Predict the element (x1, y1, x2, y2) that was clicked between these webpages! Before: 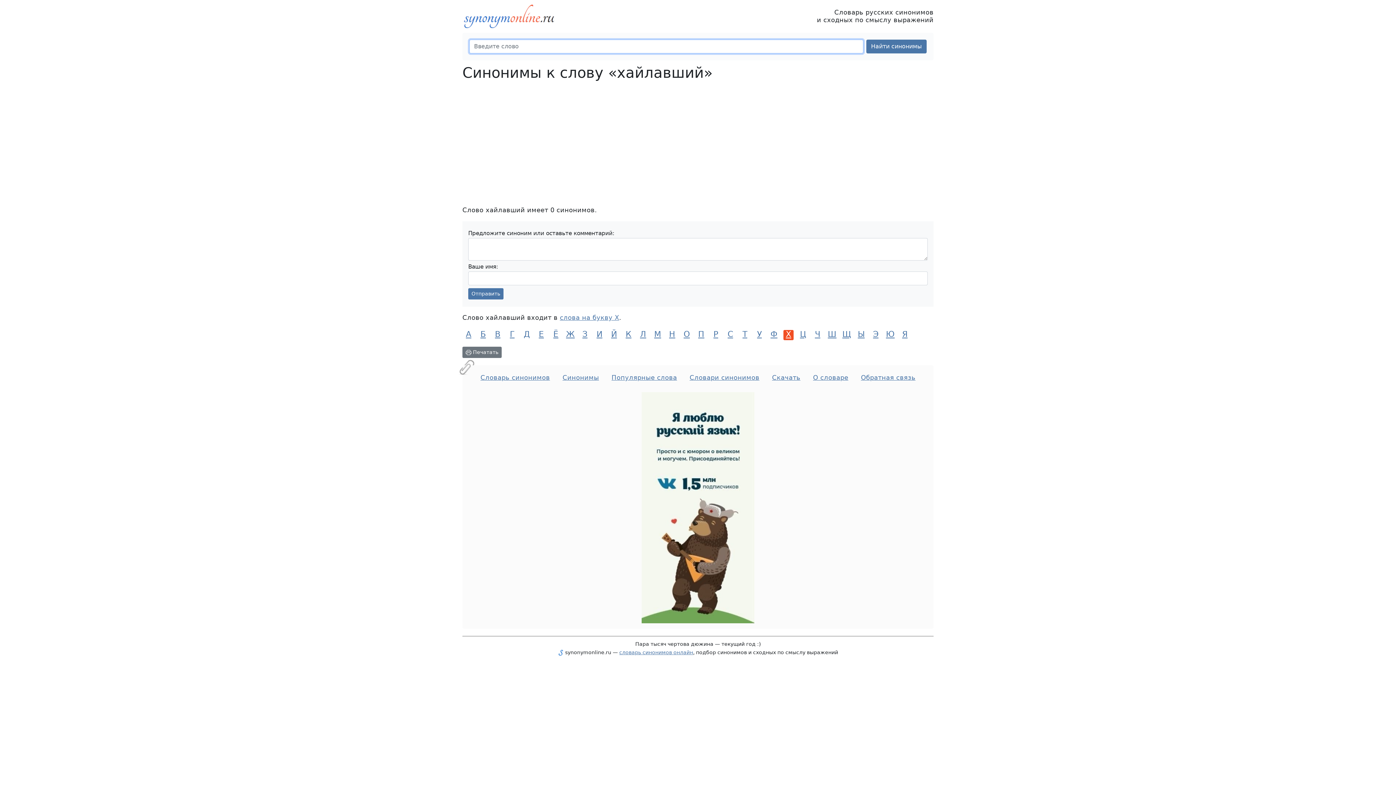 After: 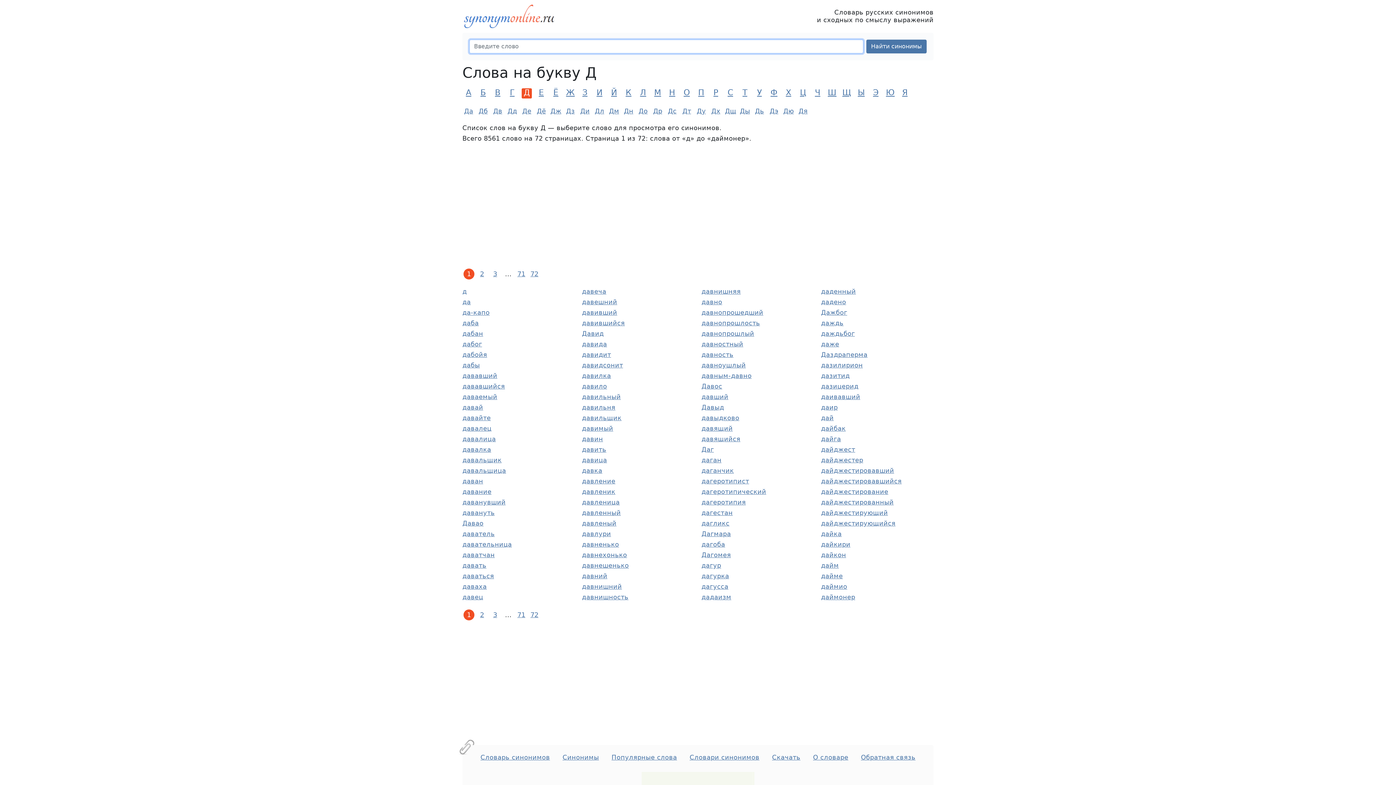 Action: label: Д bbox: (521, 330, 532, 340)